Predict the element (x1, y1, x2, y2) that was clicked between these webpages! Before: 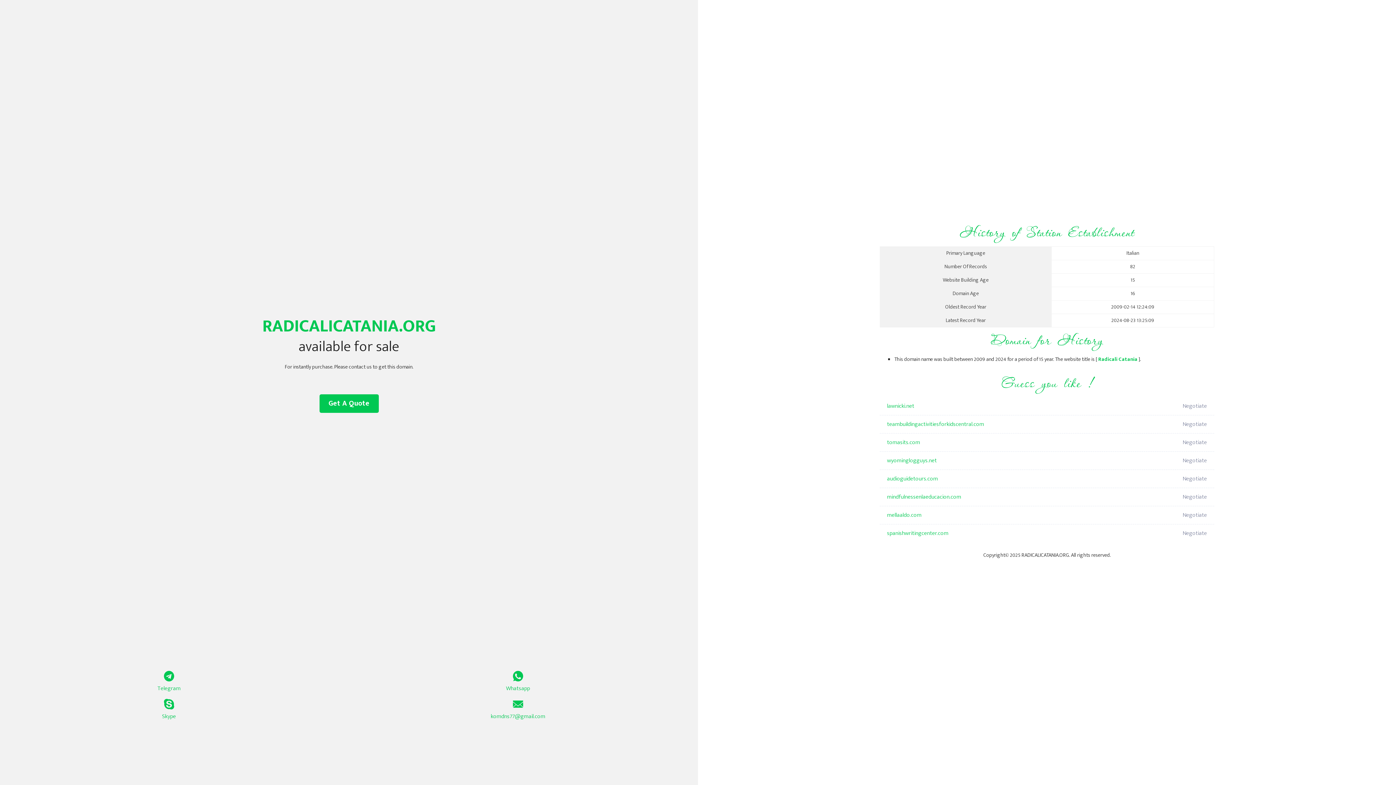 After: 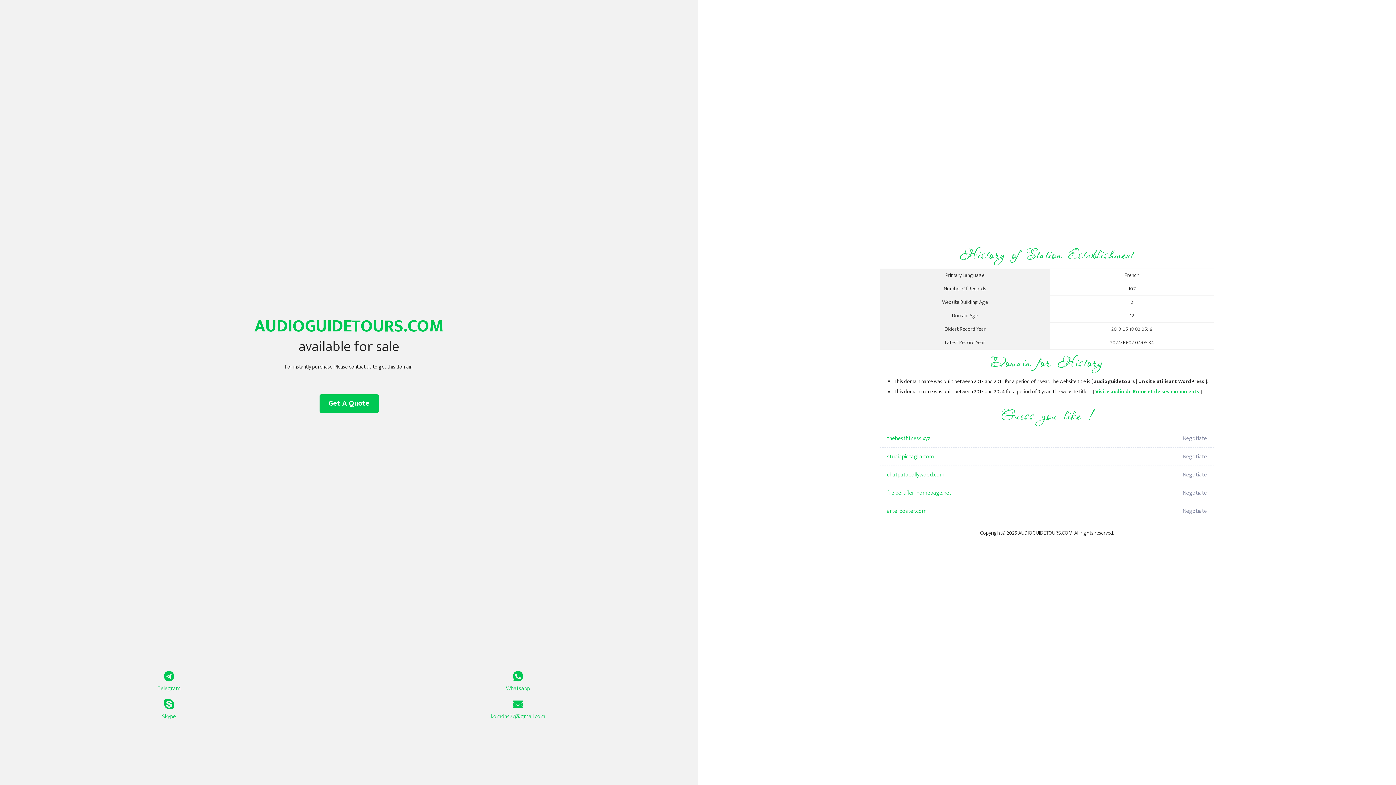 Action: bbox: (887, 470, 1098, 488) label: audioguidetours.com